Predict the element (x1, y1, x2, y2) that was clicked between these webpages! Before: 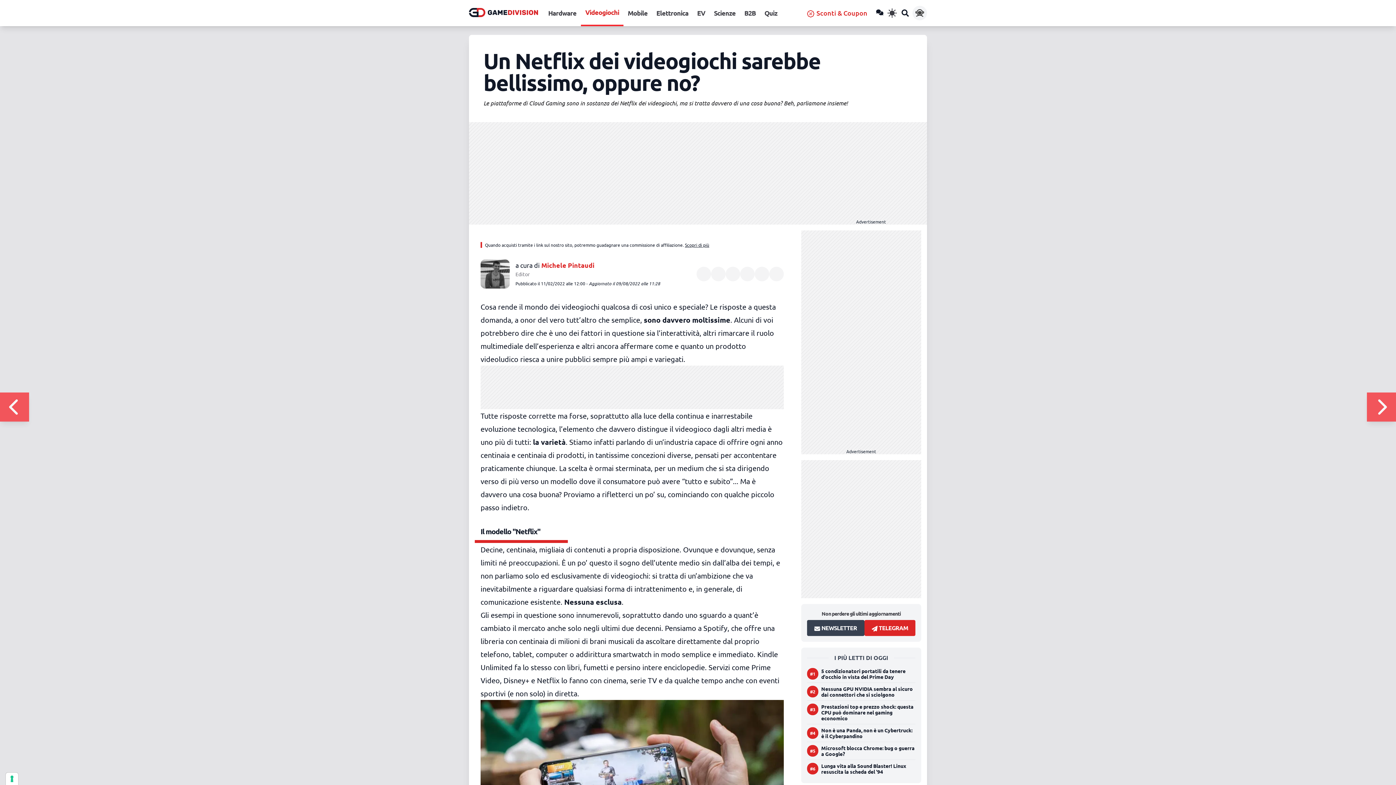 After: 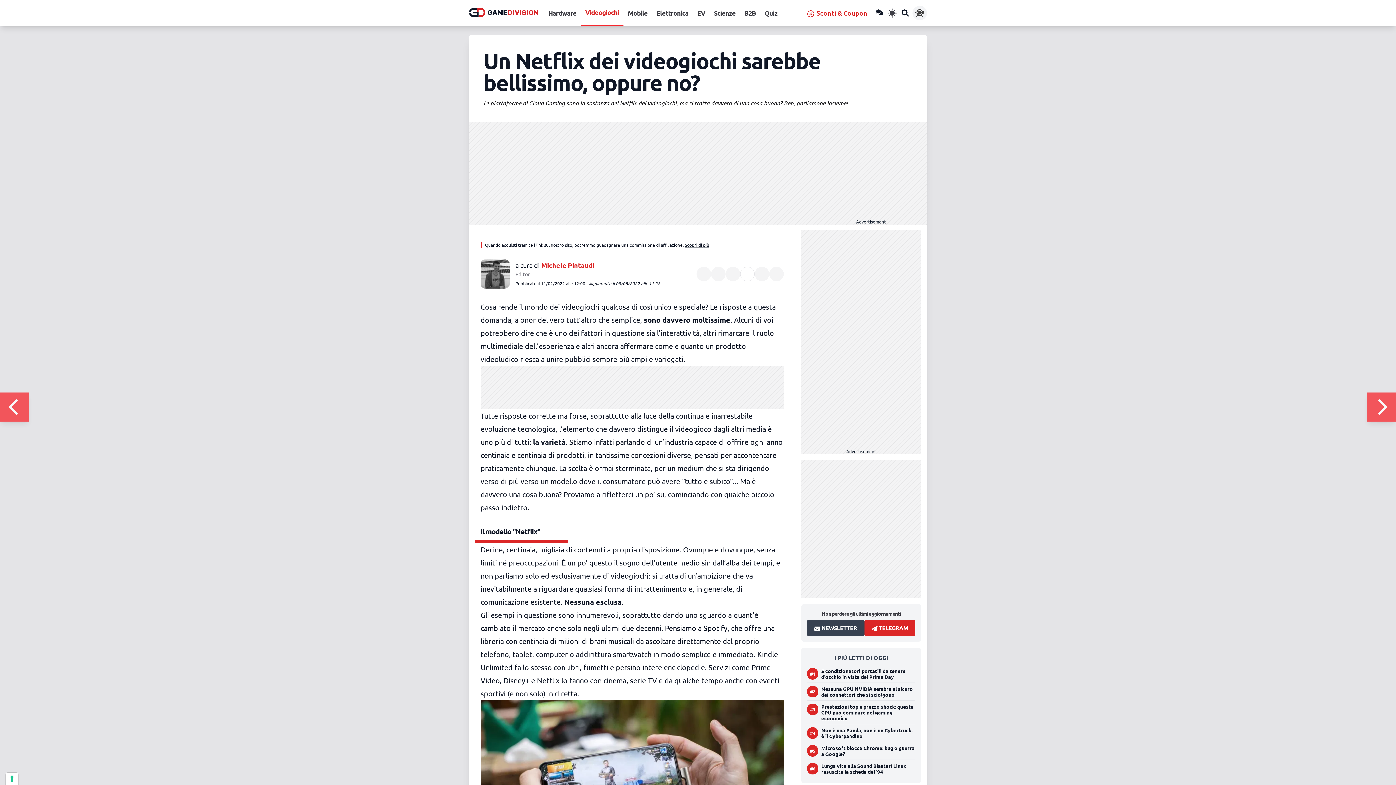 Action: bbox: (740, 266, 754, 281) label: Condividi su WhatsApp